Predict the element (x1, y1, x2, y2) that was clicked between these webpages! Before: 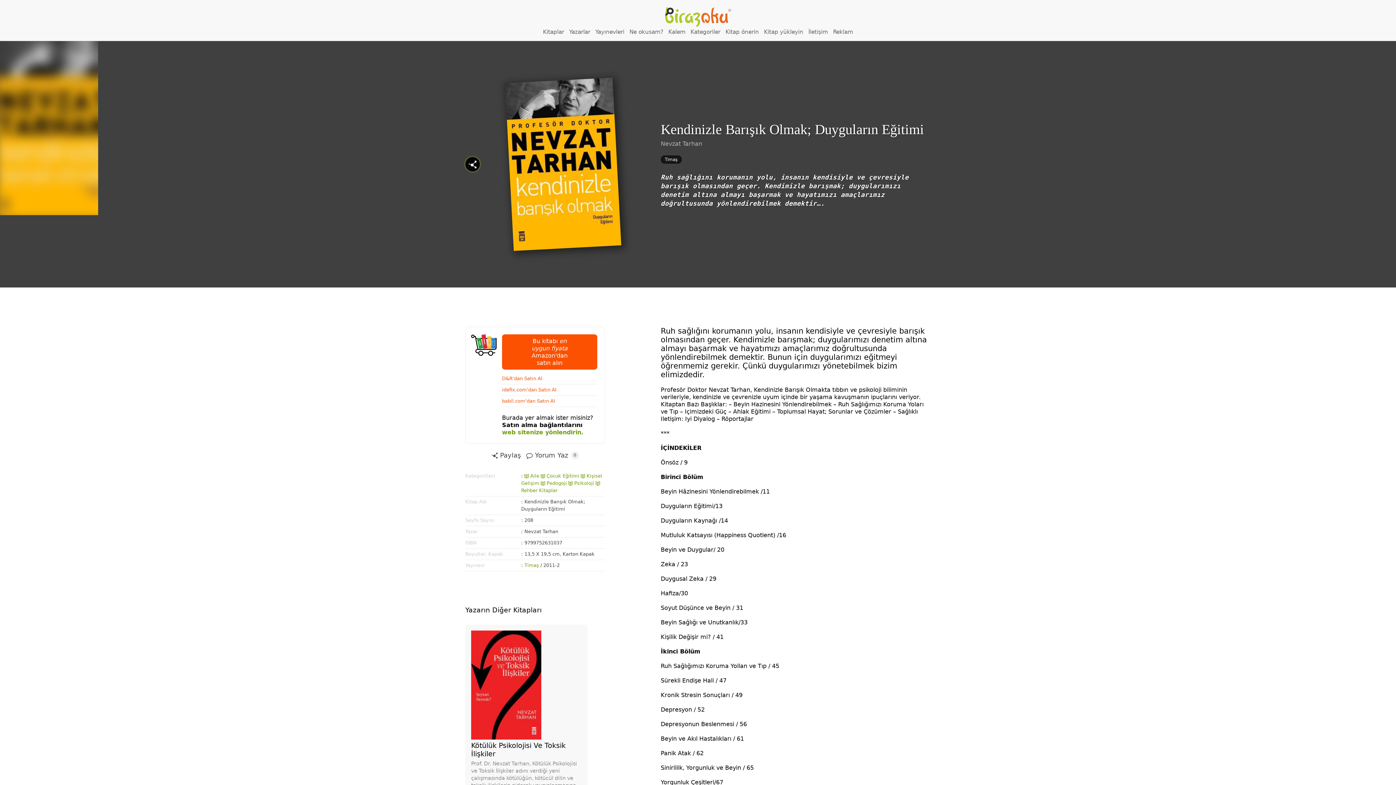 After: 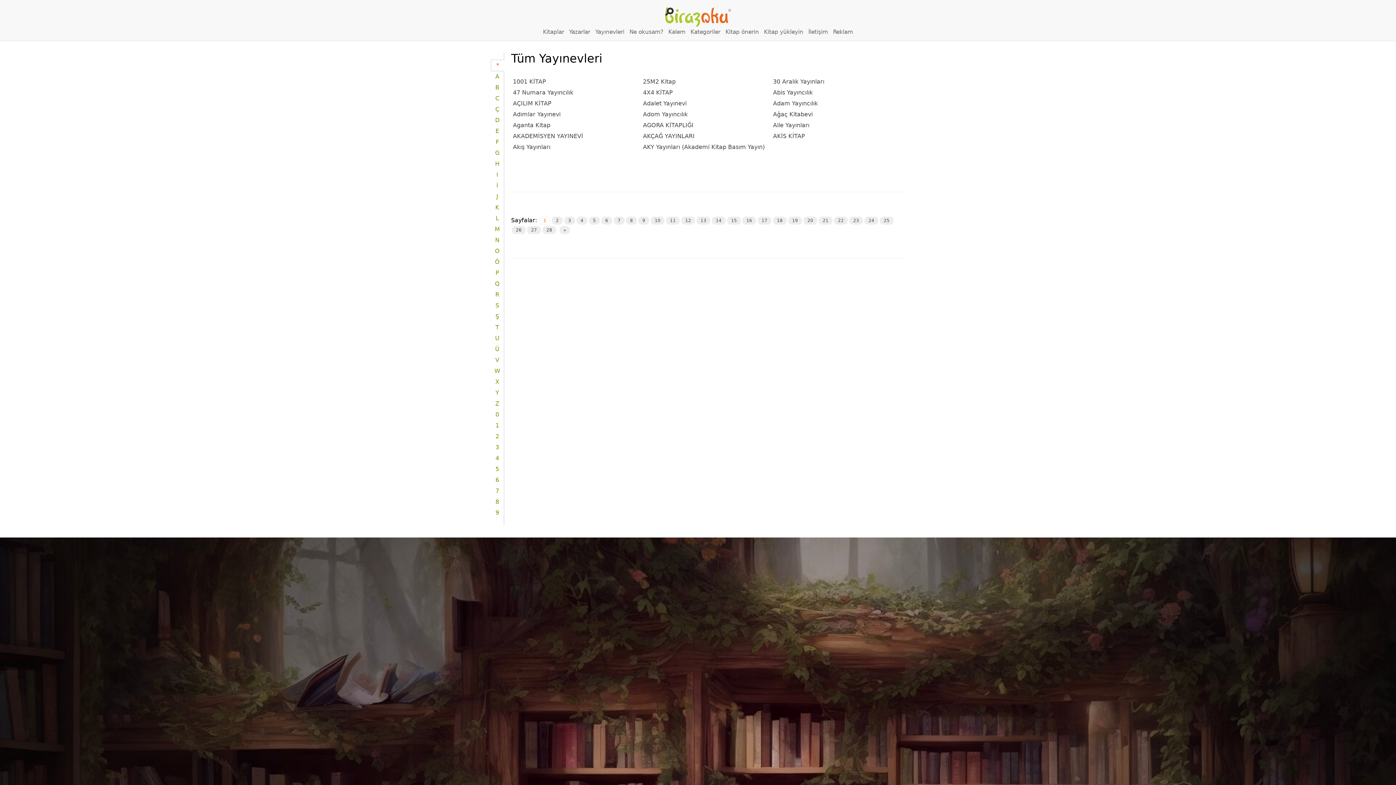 Action: bbox: (593, 26, 626, 37) label: Yayınevleri